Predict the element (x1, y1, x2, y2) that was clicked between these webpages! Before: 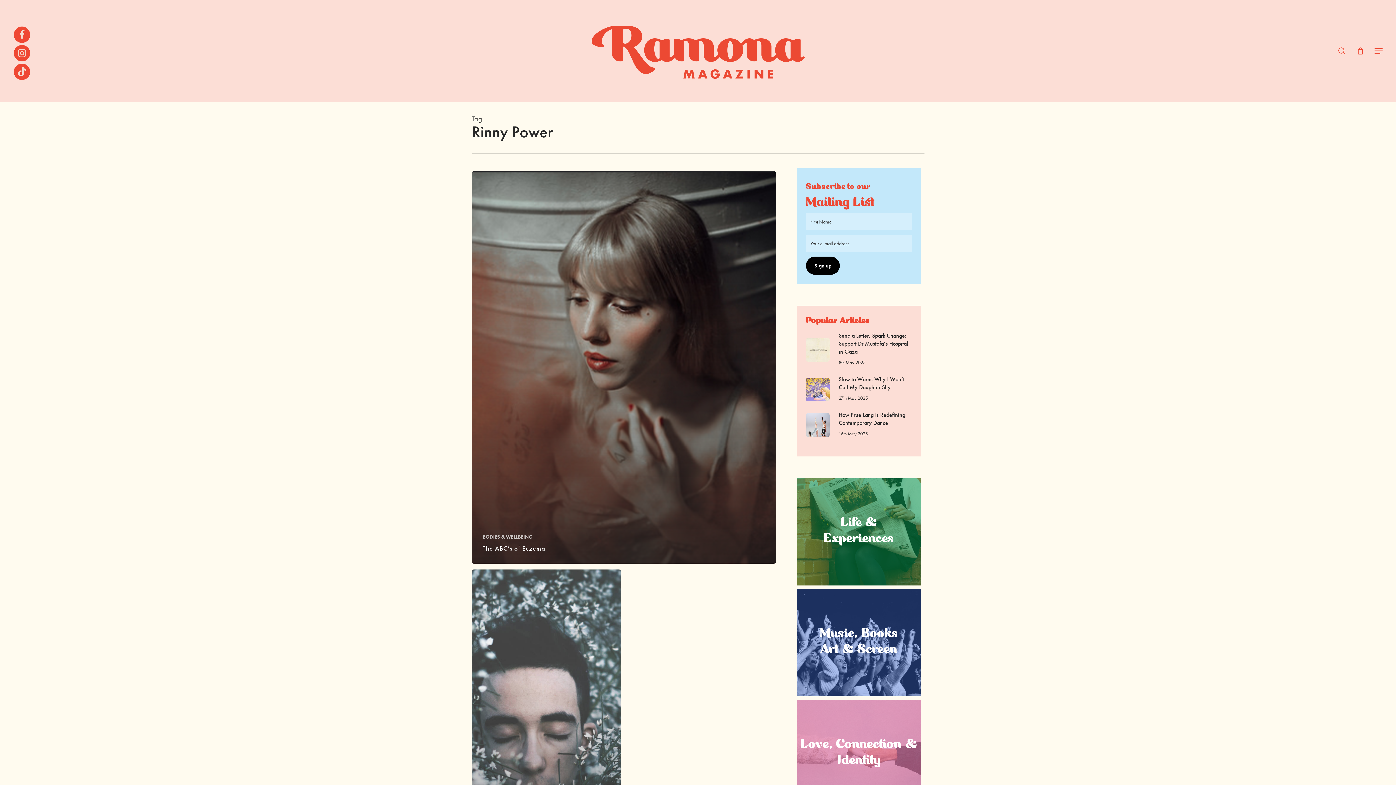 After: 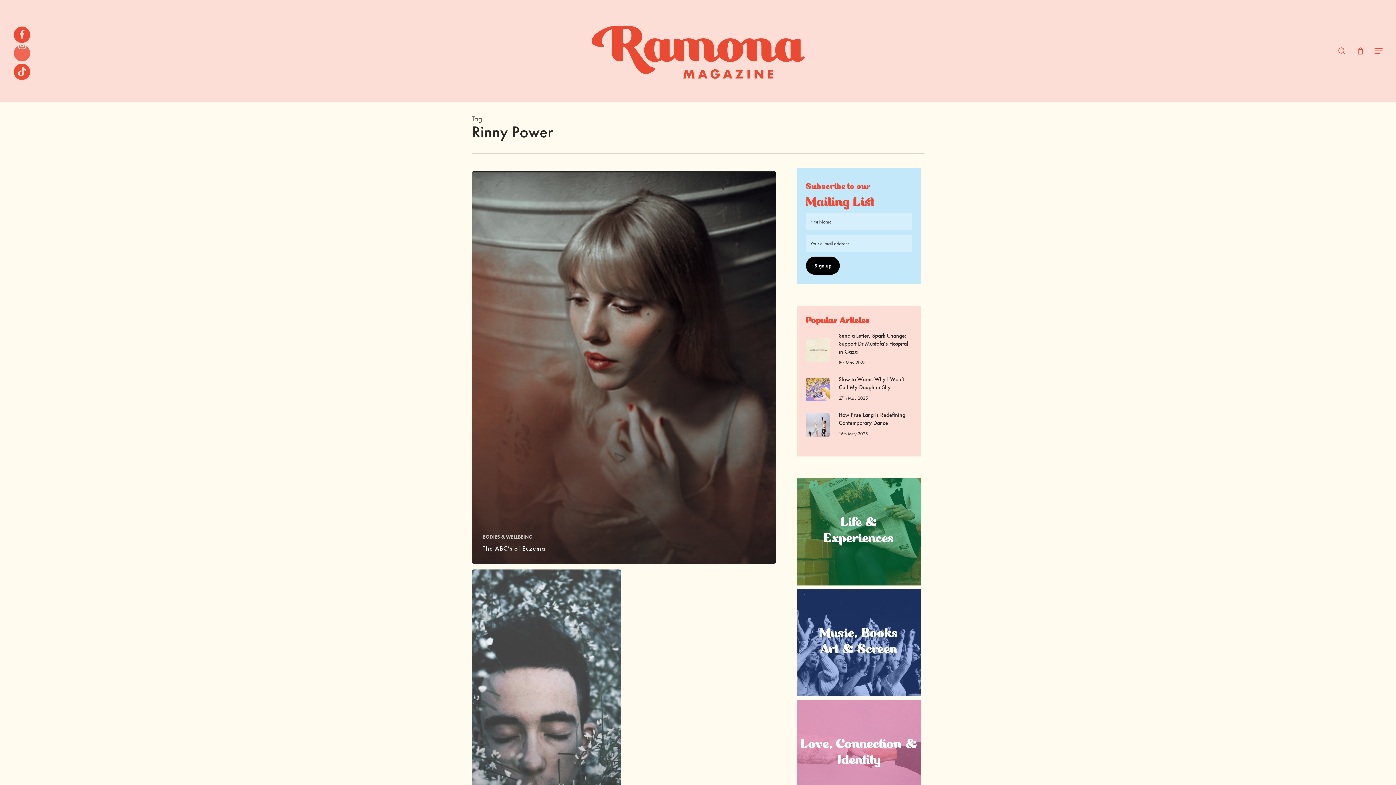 Action: label: instagram bbox: (13, 45, 30, 61)